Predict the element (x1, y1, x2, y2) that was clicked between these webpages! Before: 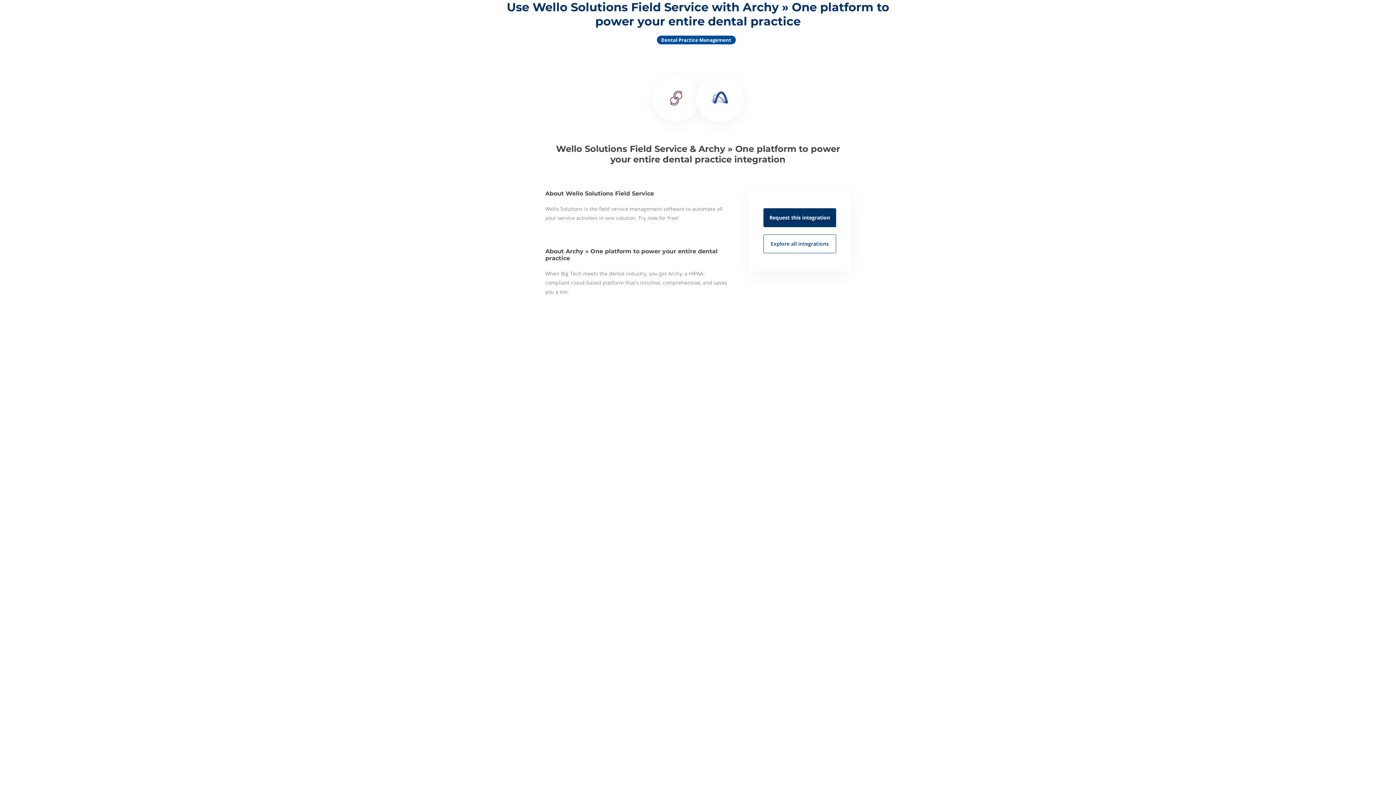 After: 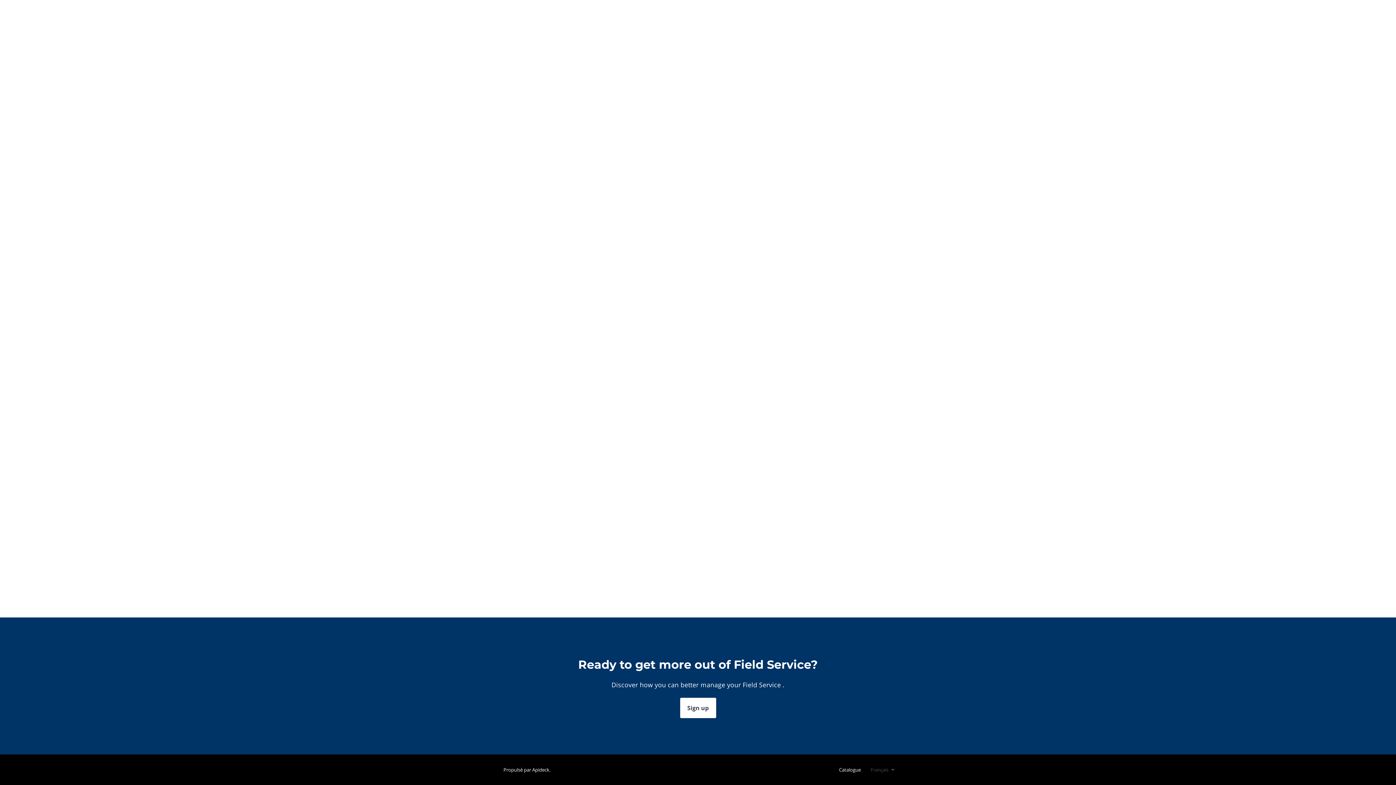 Action: bbox: (763, 234, 836, 253) label: Explore all integrations